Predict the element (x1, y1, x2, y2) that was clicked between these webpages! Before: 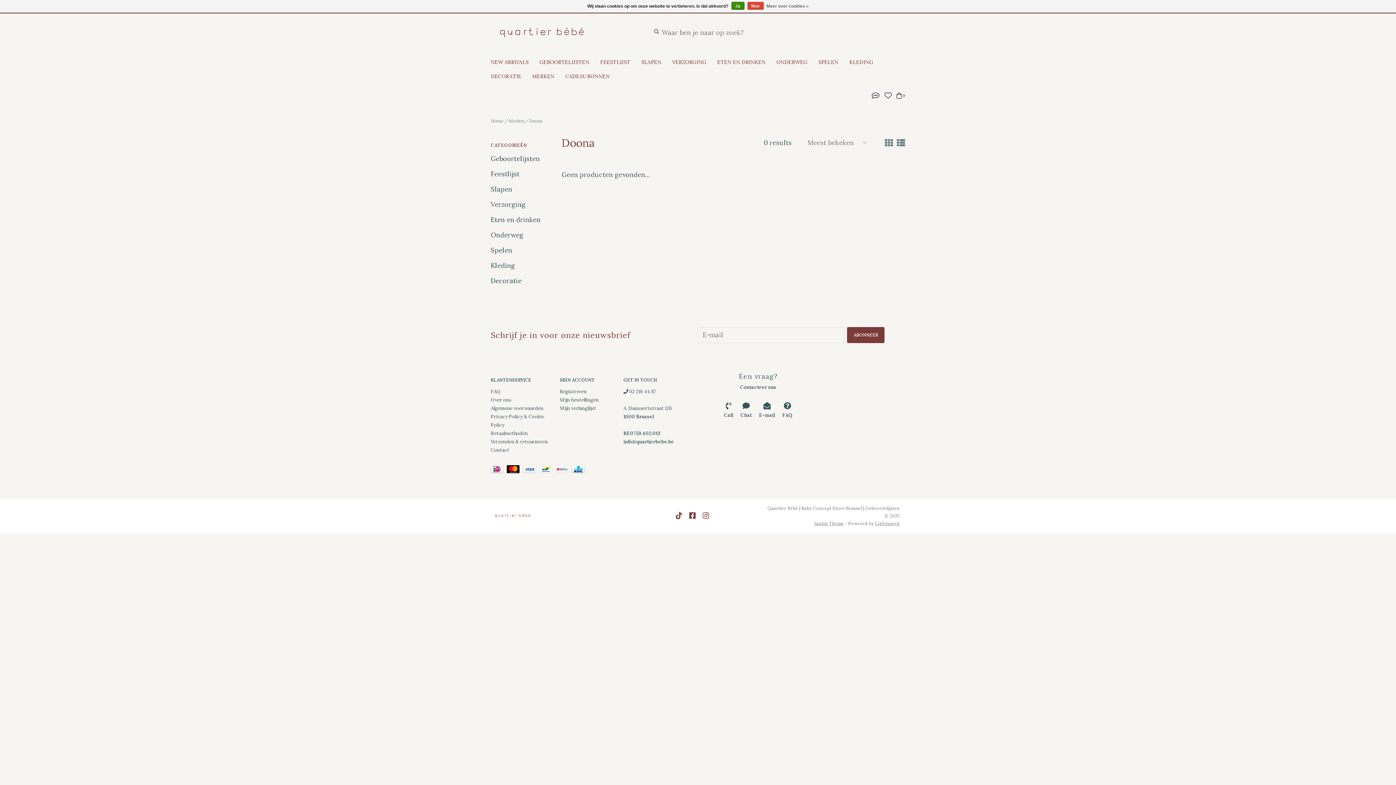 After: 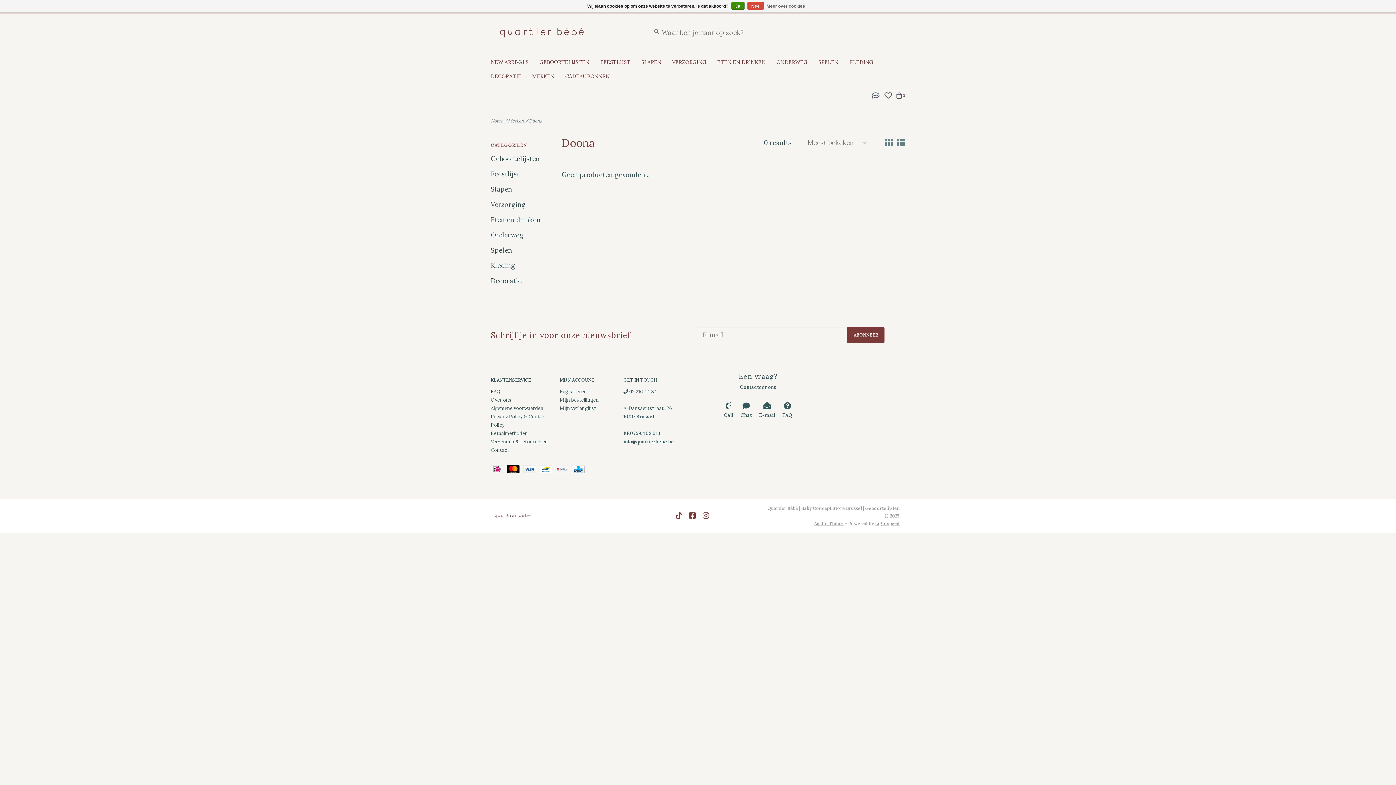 Action: label: Lightspeed bbox: (875, 521, 900, 526)